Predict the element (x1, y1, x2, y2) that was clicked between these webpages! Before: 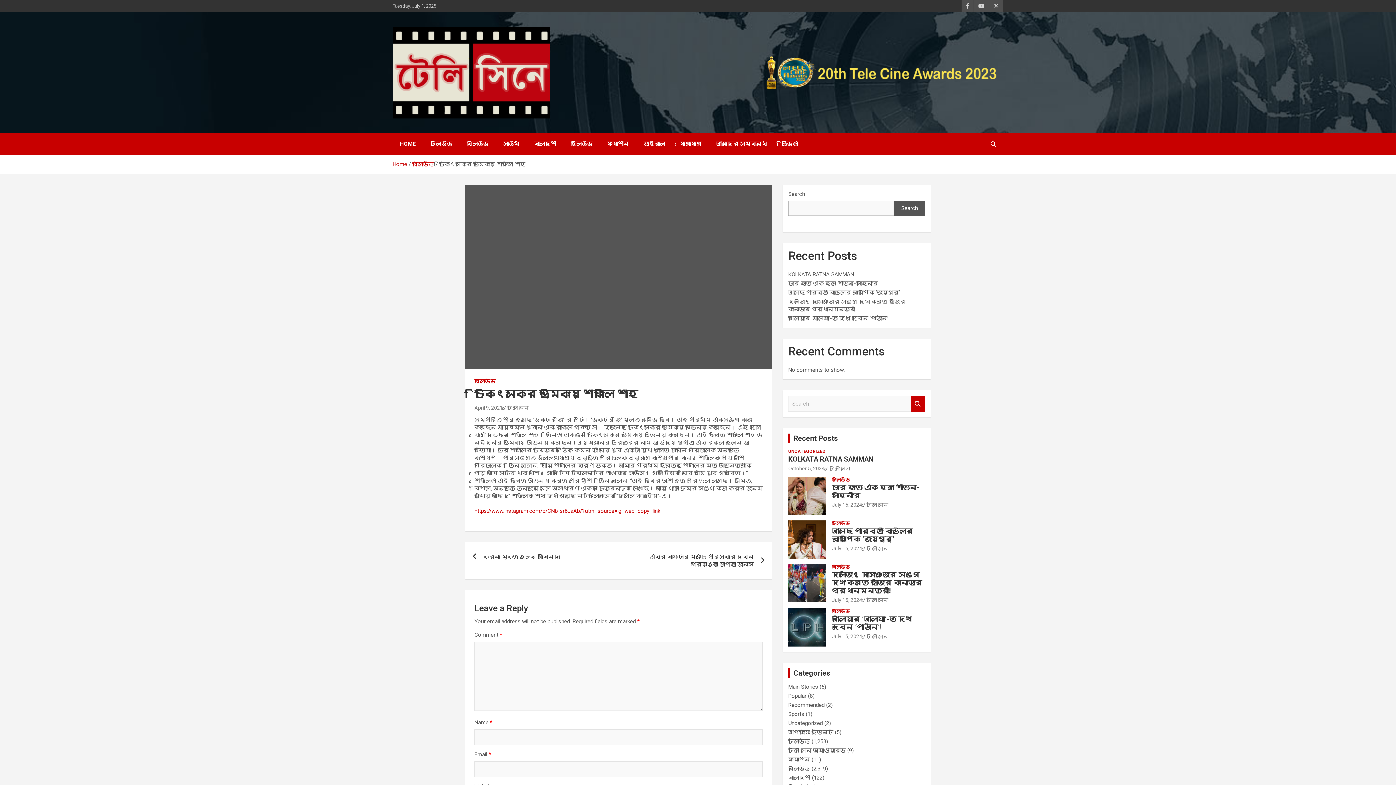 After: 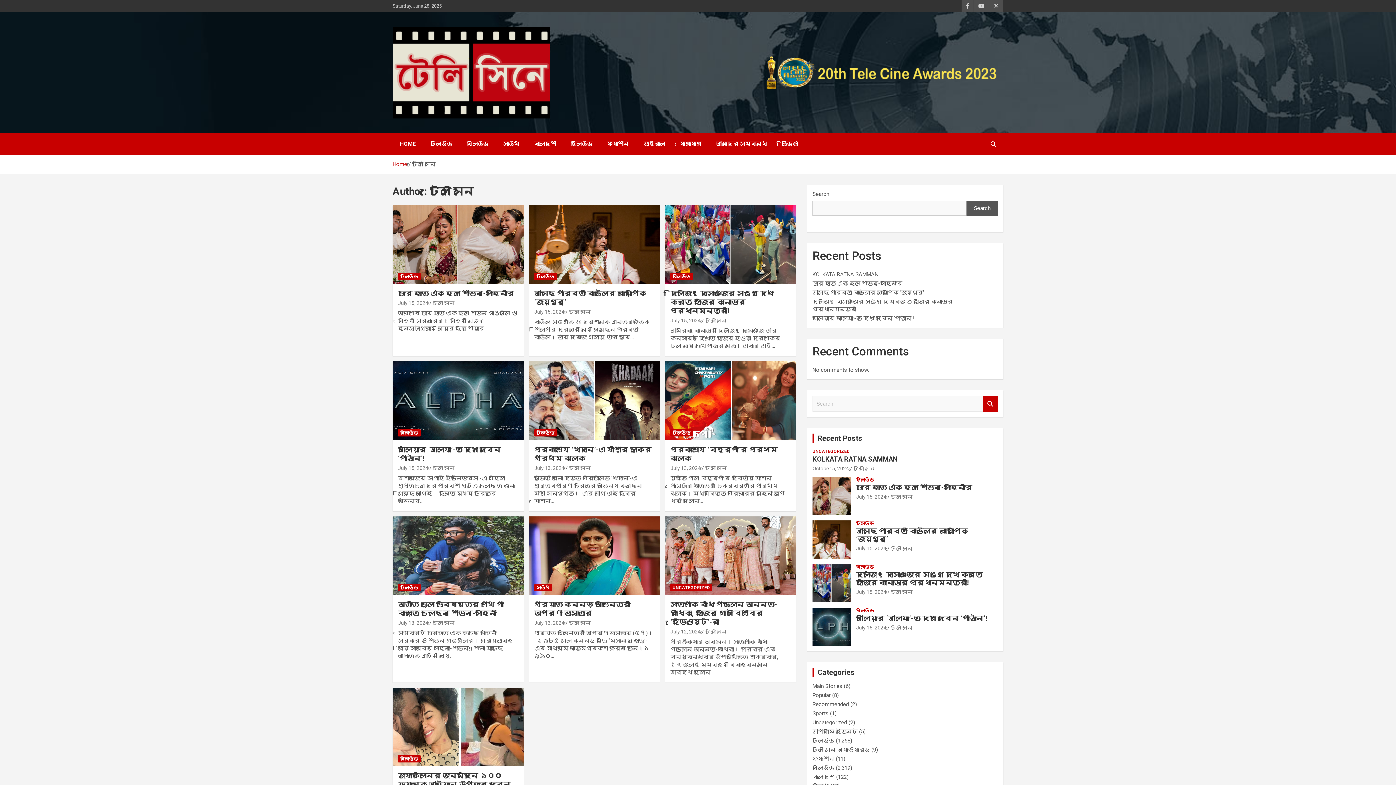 Action: bbox: (866, 633, 888, 639) label: টেলি সিনে